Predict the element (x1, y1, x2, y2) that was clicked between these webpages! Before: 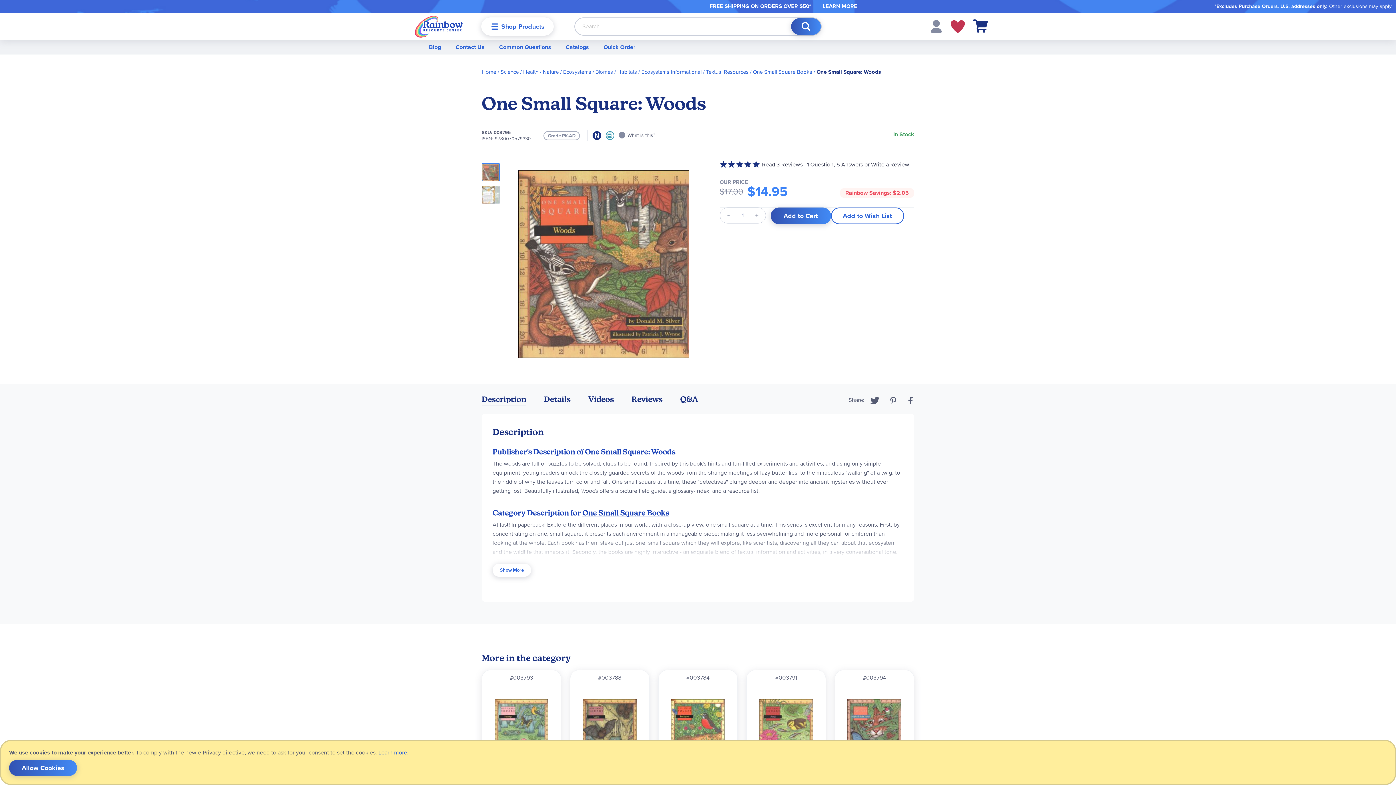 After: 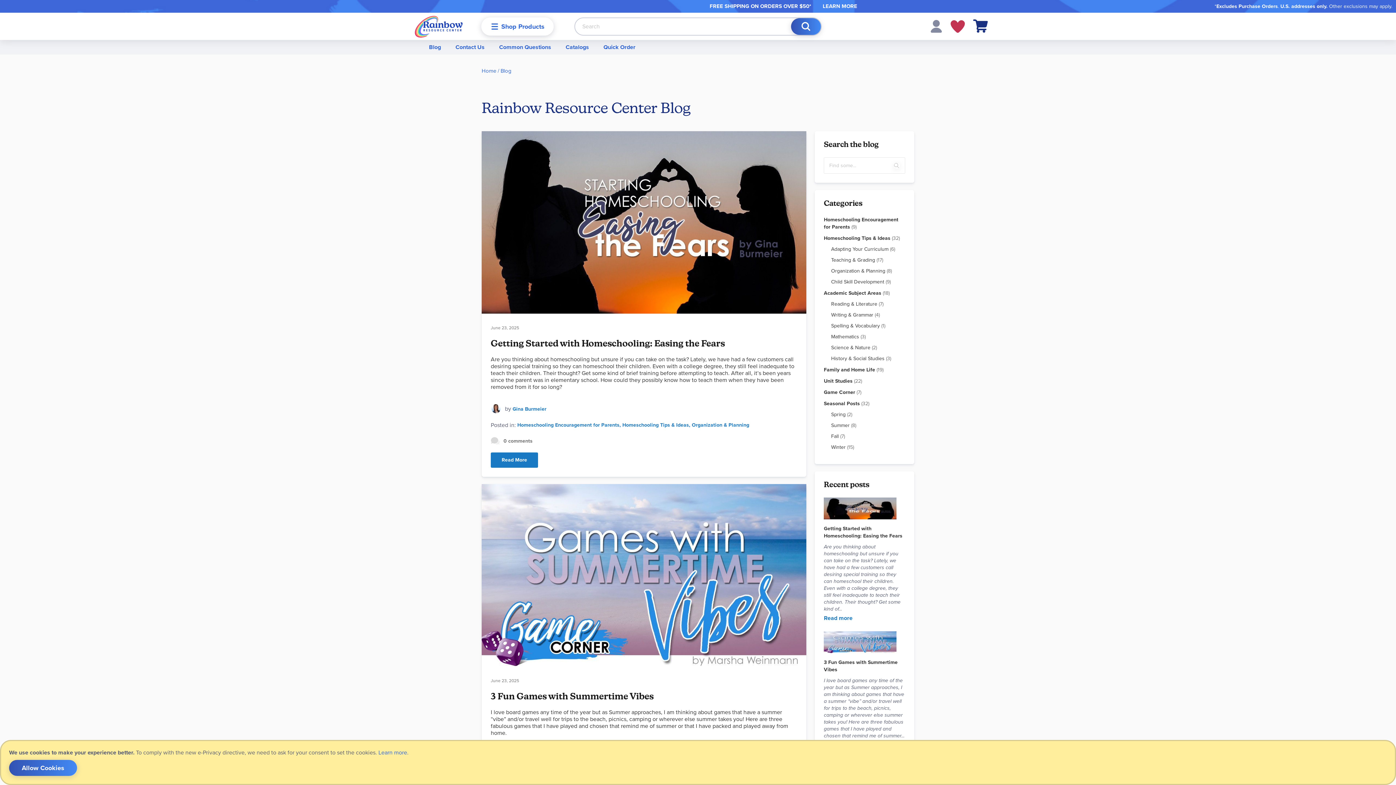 Action: bbox: (421, 27, 448, 41) label: Blog